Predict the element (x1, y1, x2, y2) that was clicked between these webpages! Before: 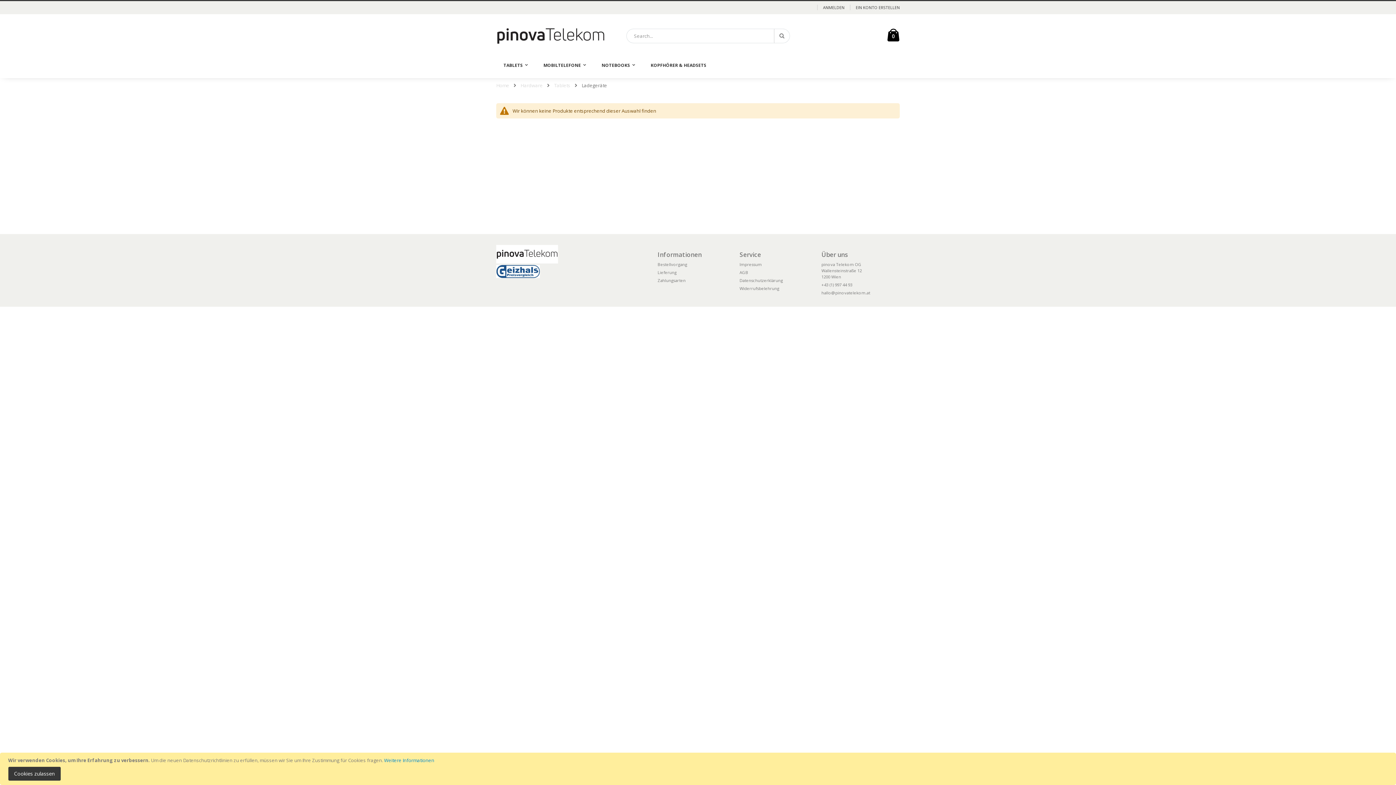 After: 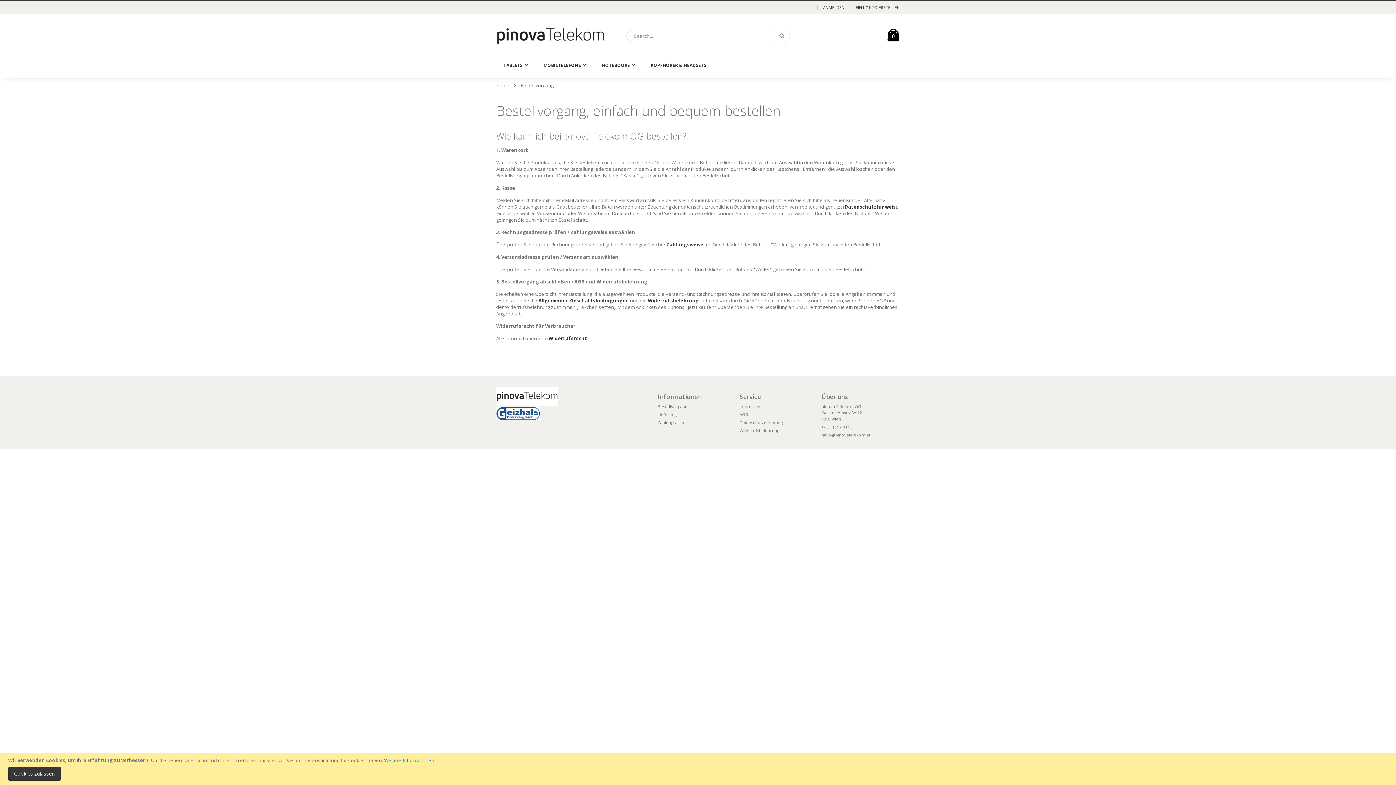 Action: label: Bestellvorgang bbox: (657, 261, 736, 267)